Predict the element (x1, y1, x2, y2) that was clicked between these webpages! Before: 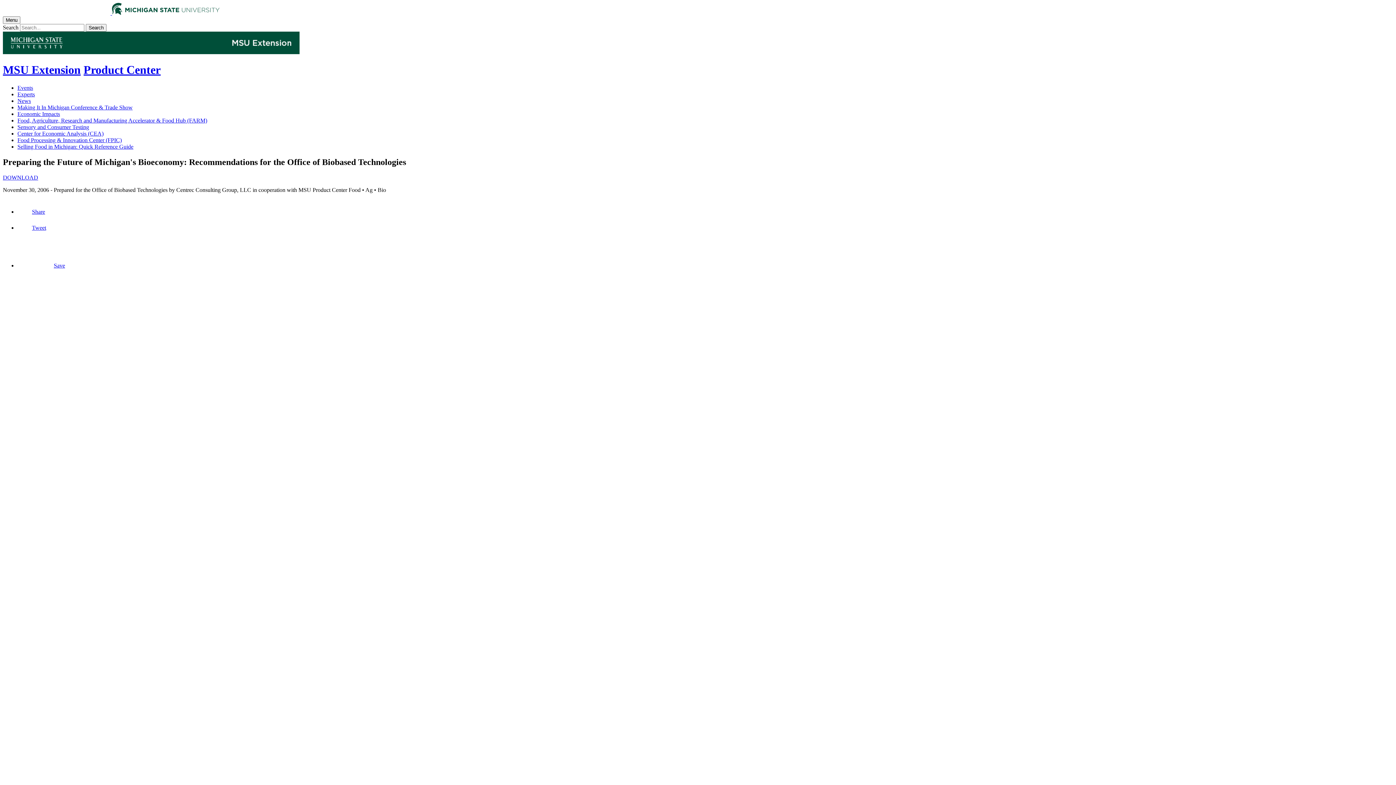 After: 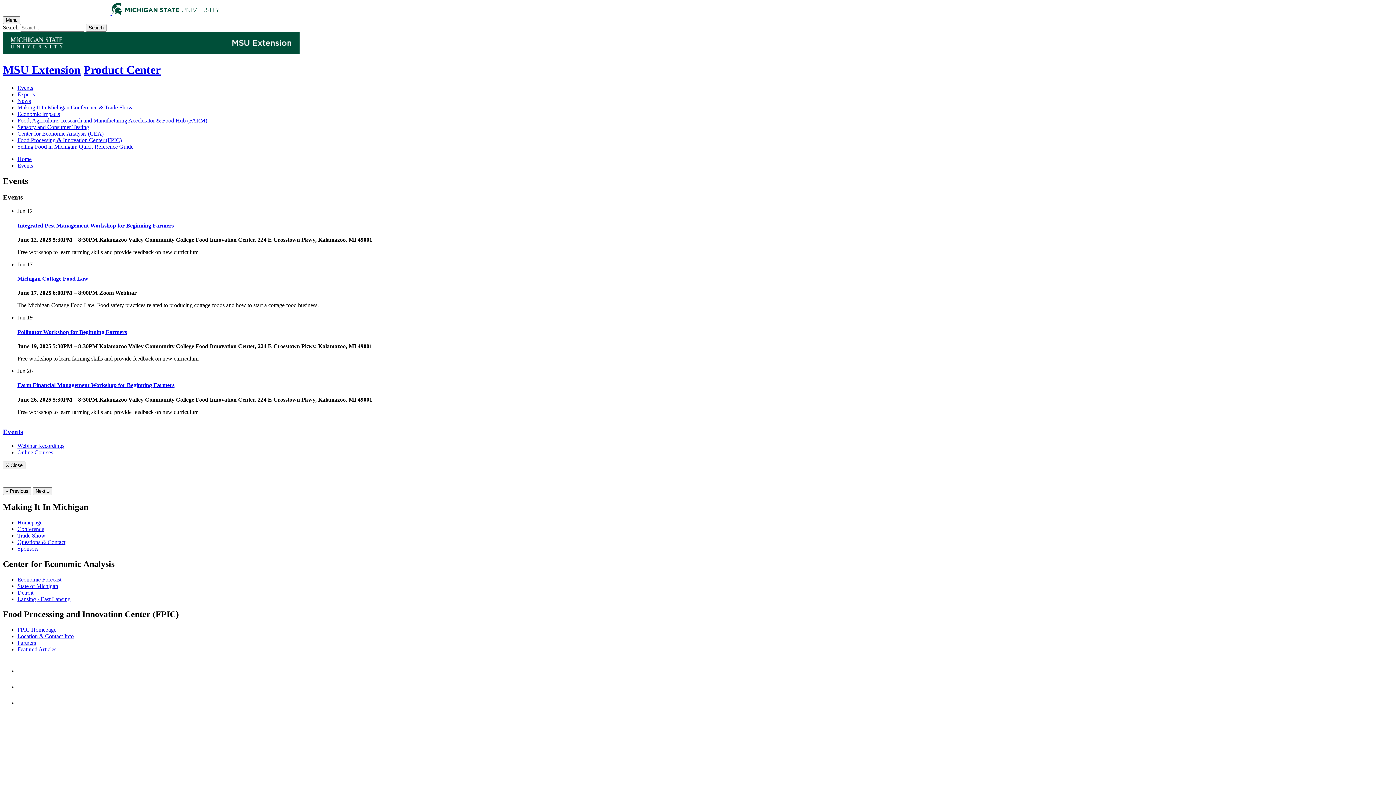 Action: bbox: (17, 84, 33, 90) label: Events